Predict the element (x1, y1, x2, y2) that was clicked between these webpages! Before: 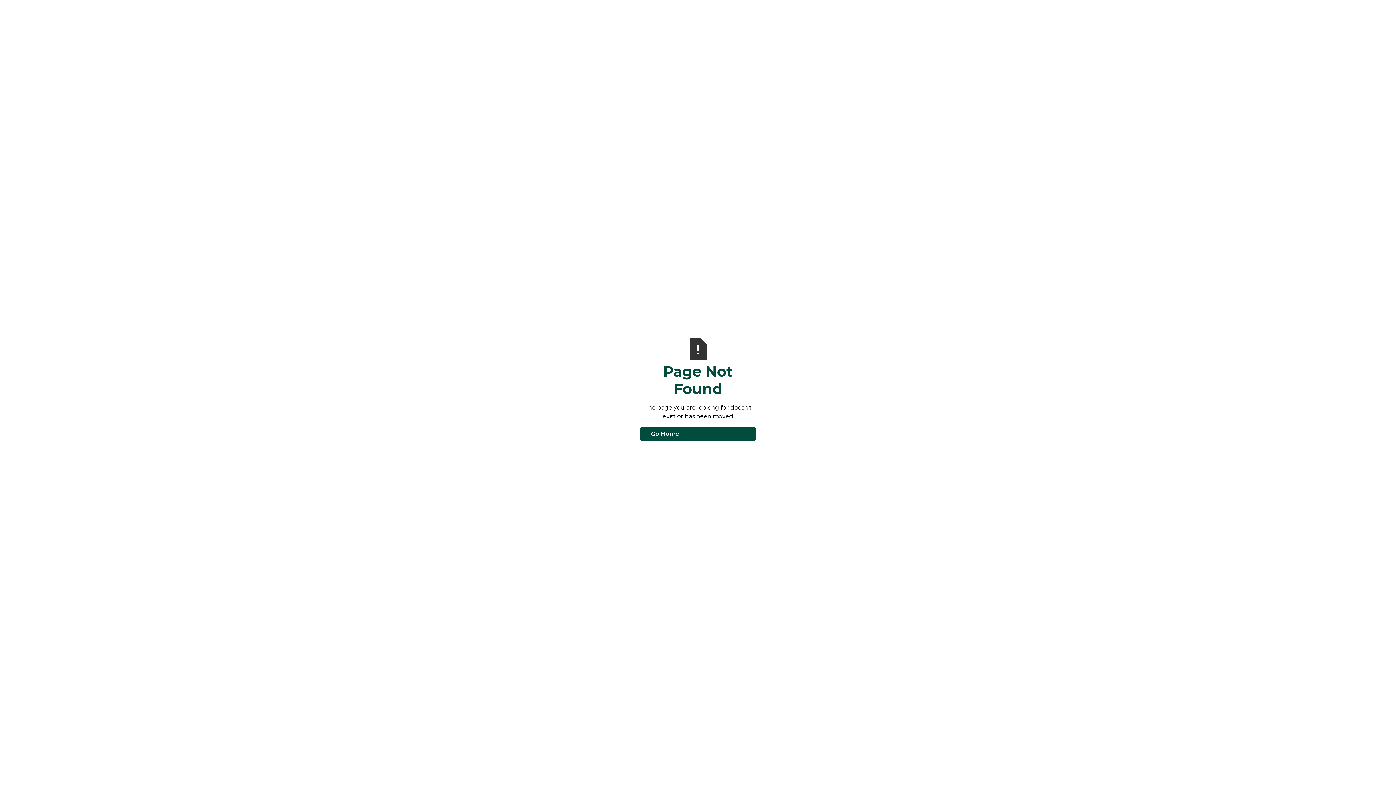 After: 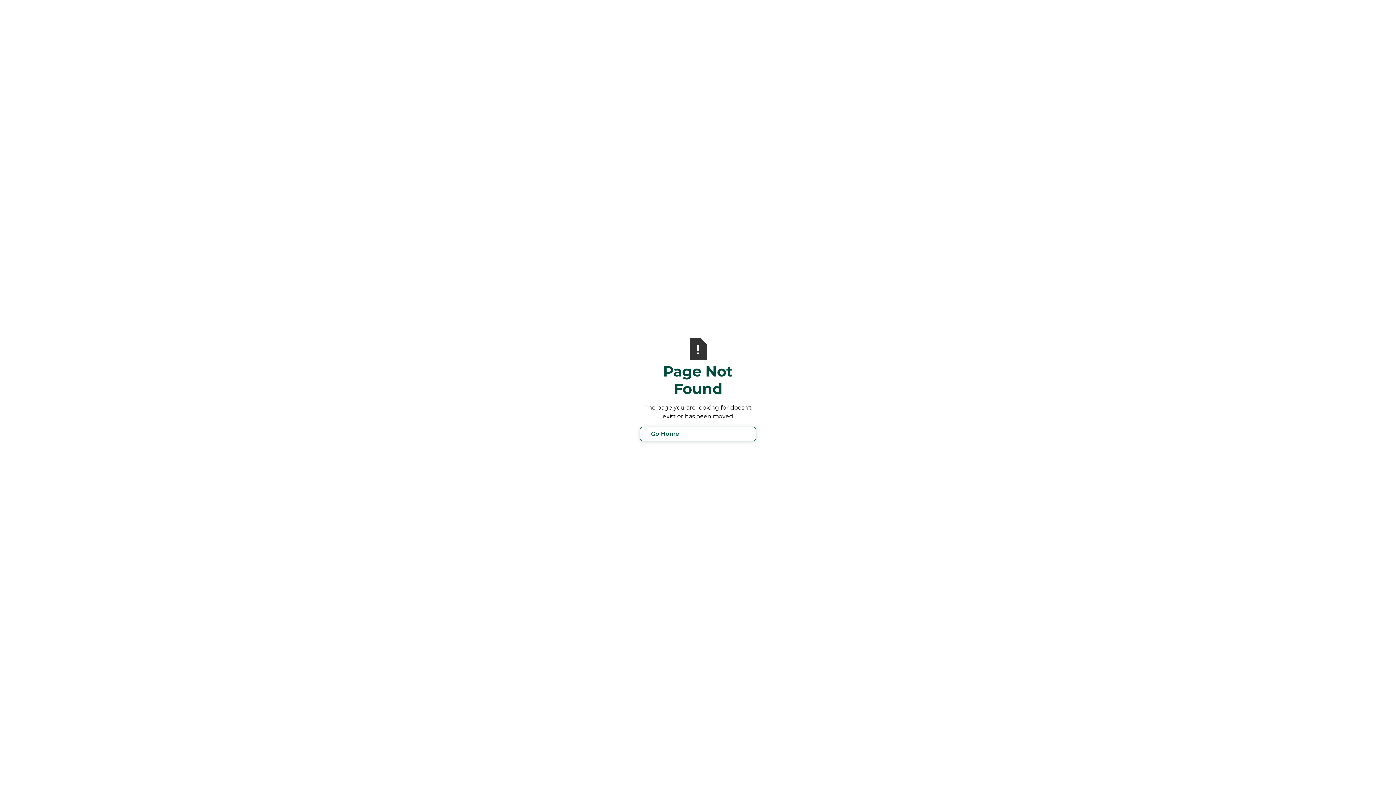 Action: label: Go Home bbox: (640, 426, 756, 441)